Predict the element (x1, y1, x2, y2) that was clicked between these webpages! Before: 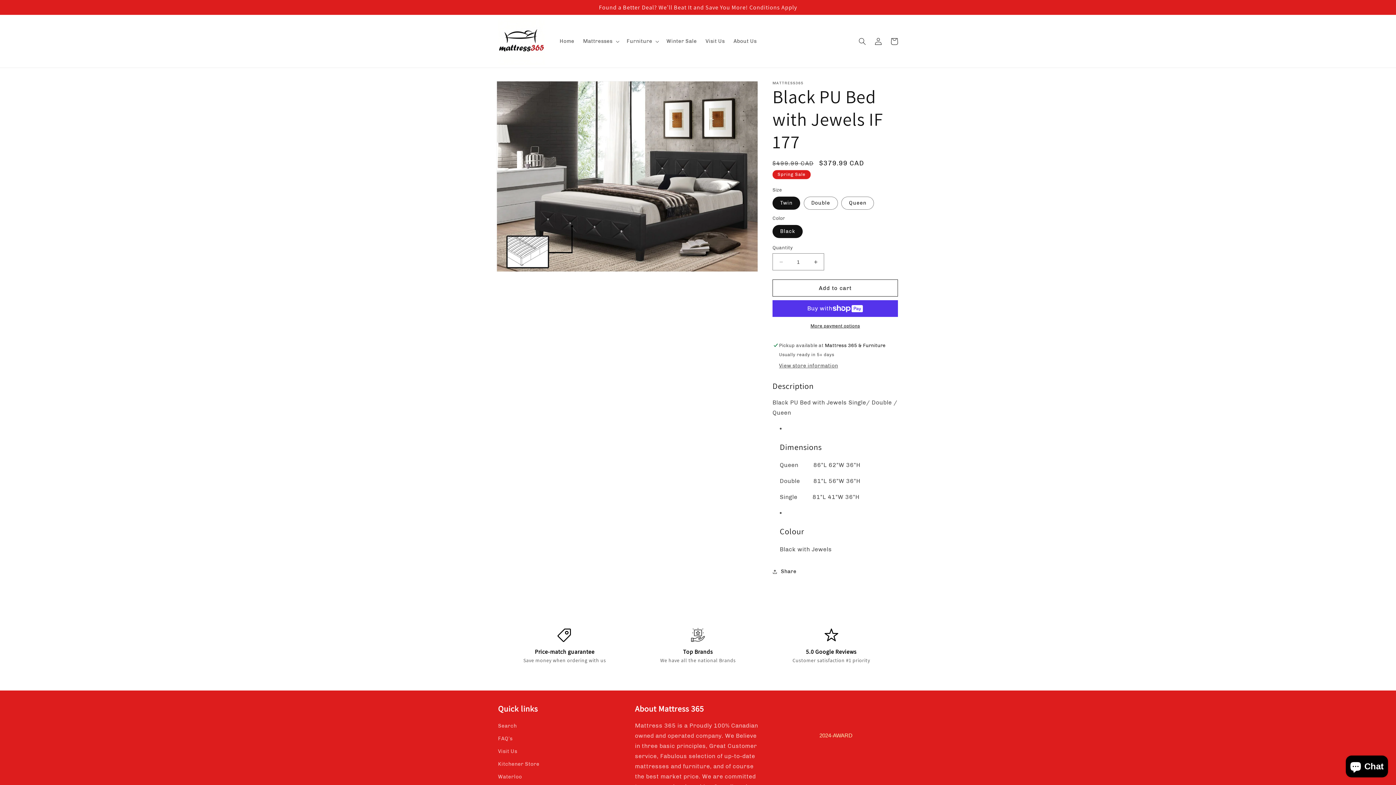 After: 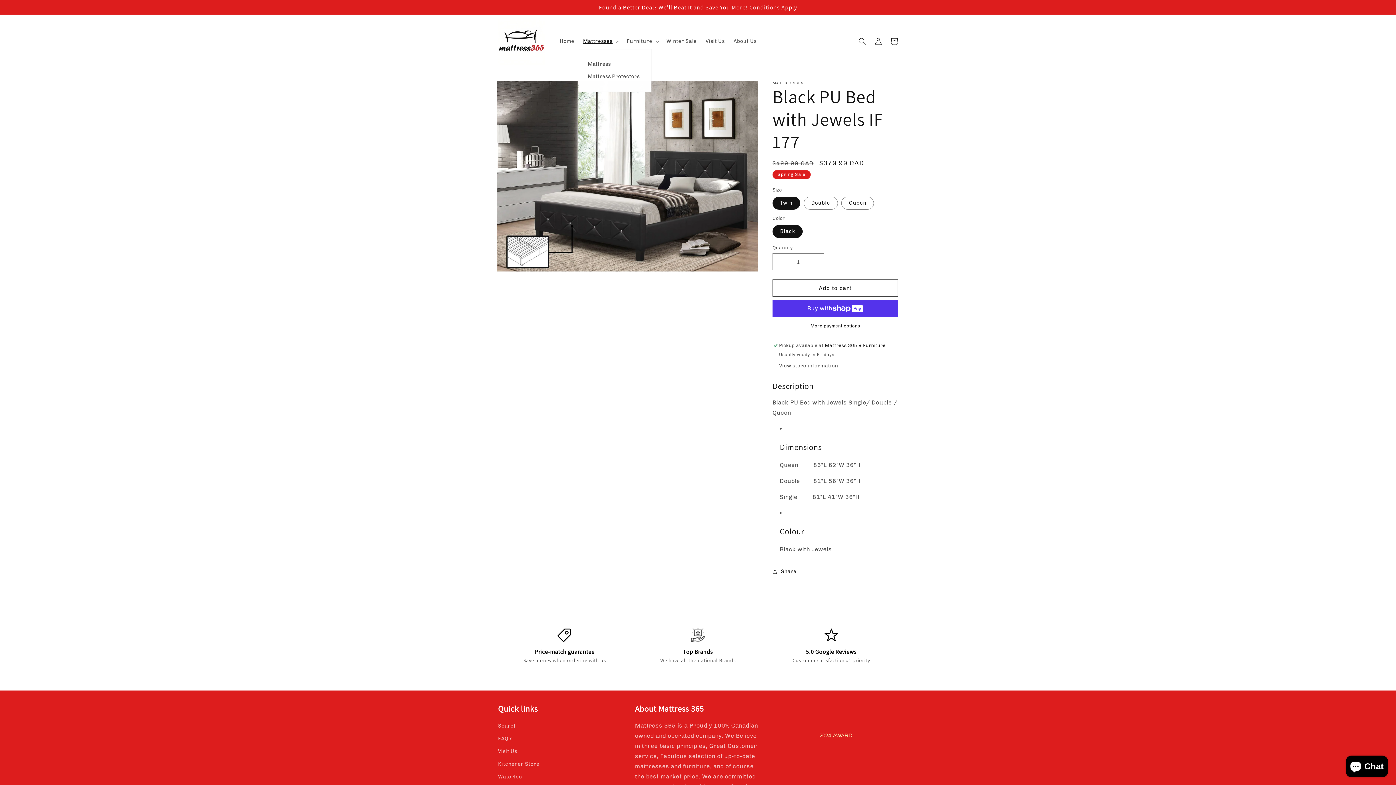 Action: bbox: (578, 33, 622, 48) label: Mattresses